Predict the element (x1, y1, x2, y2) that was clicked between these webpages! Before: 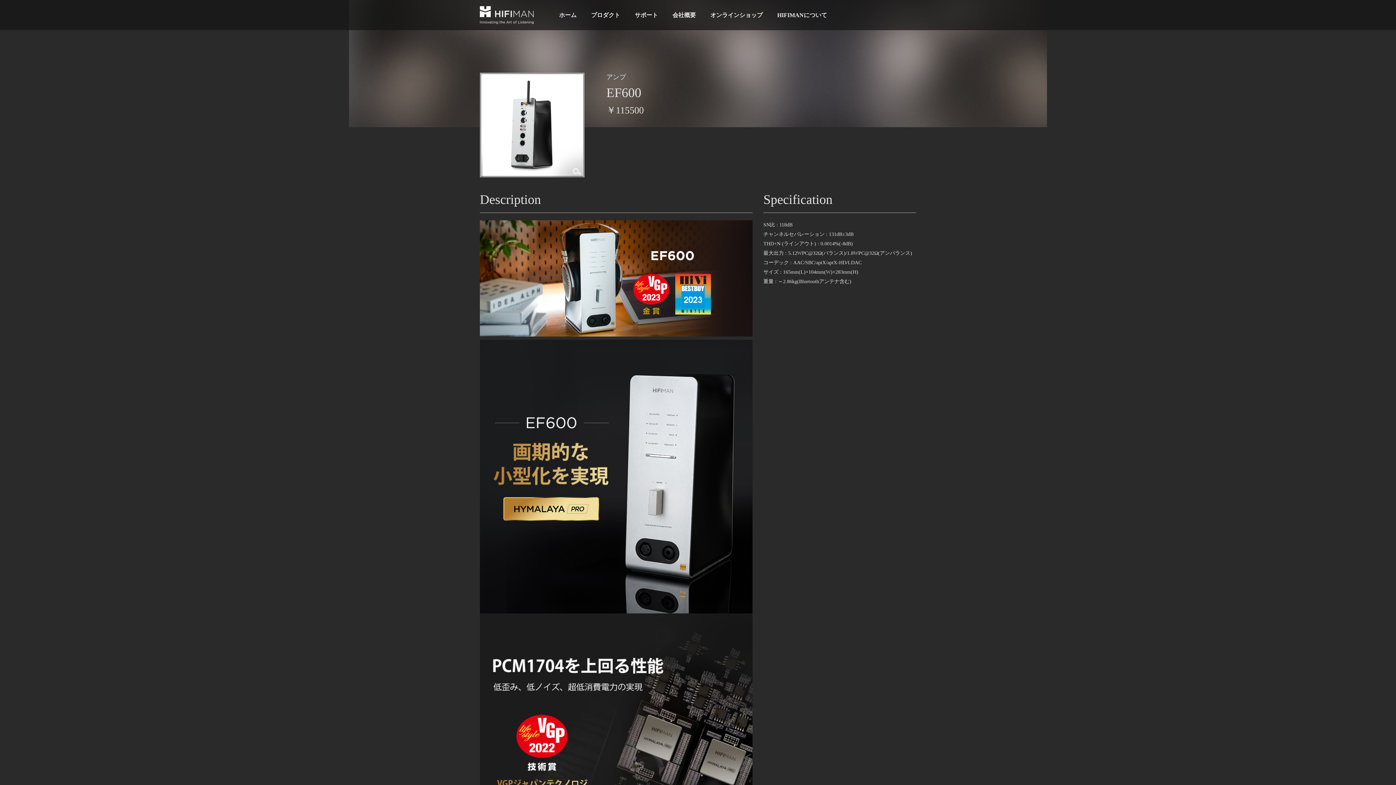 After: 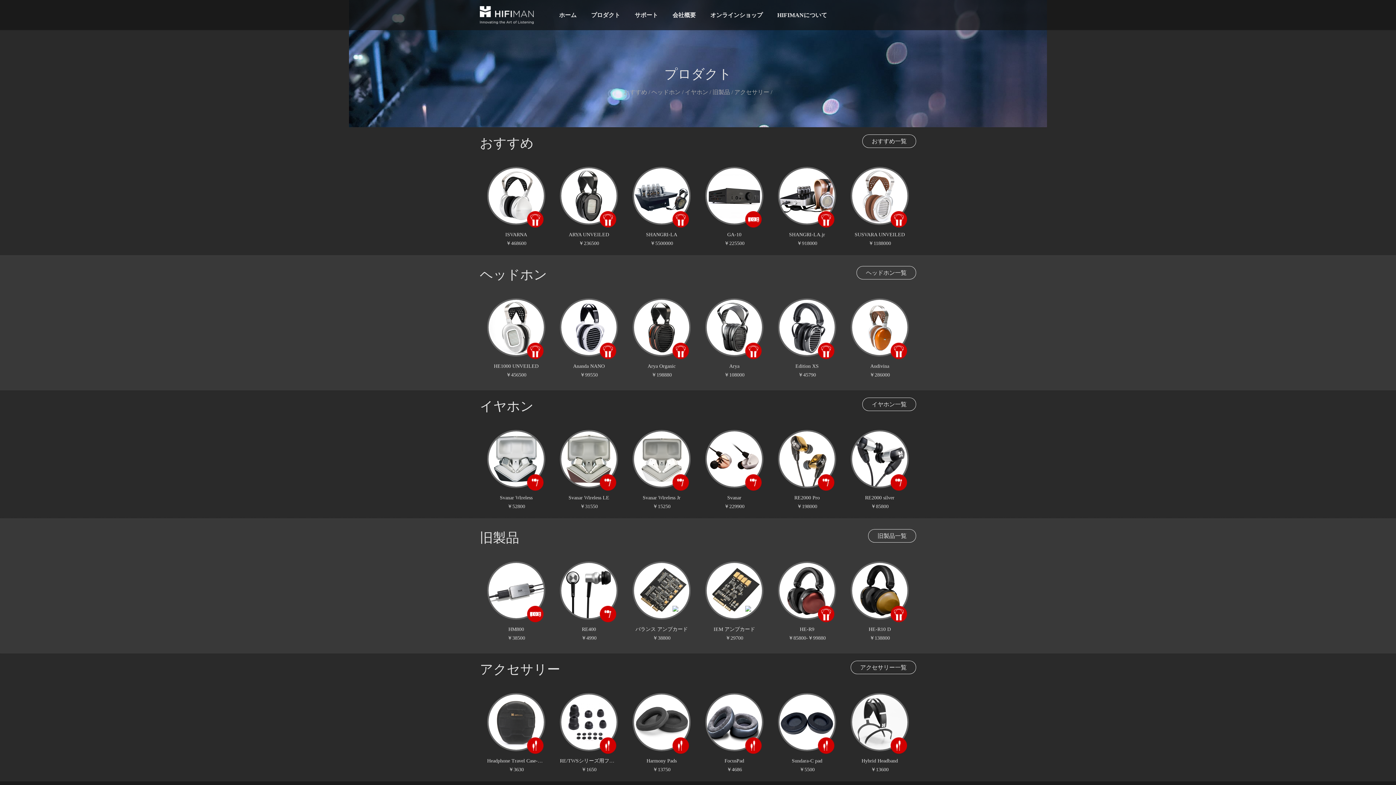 Action: bbox: (584, 0, 627, 30) label: プロダクト